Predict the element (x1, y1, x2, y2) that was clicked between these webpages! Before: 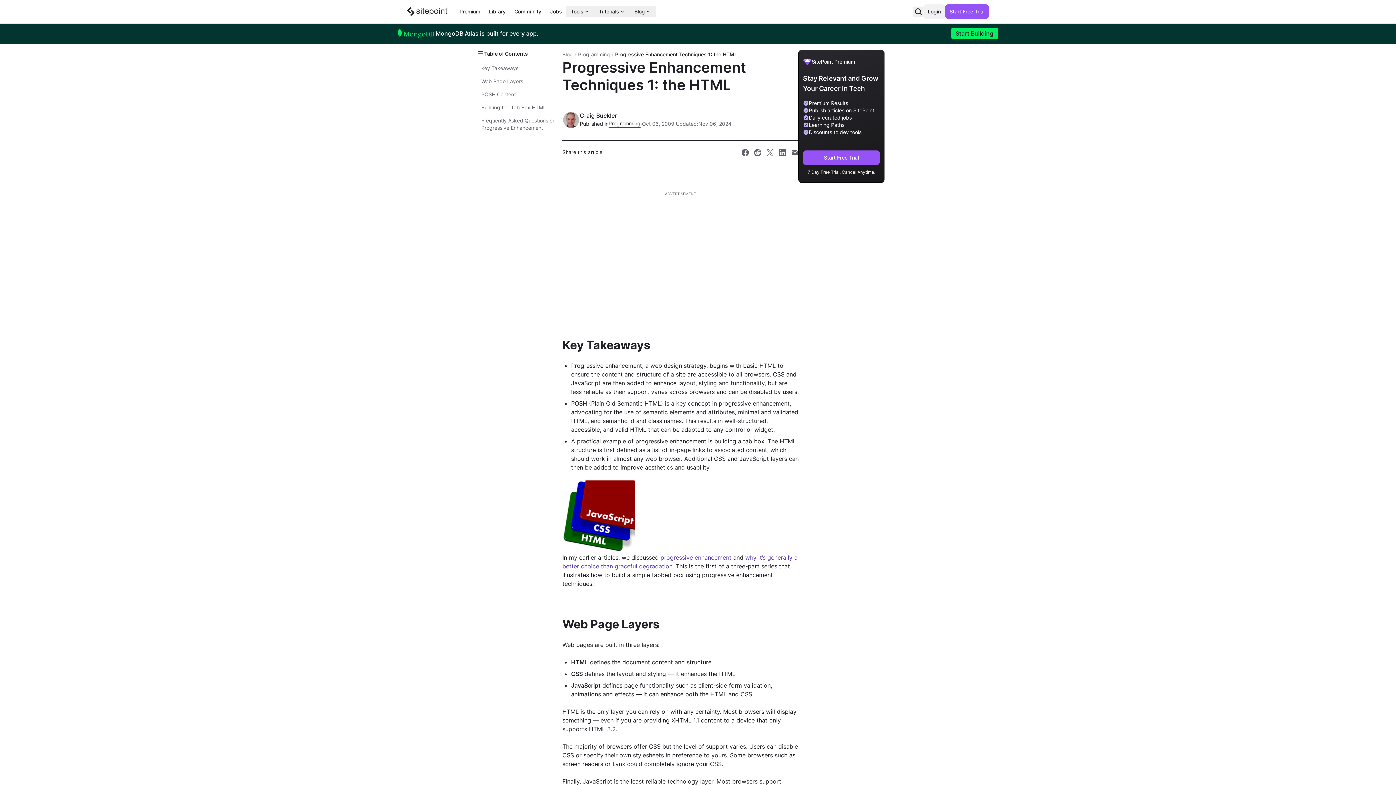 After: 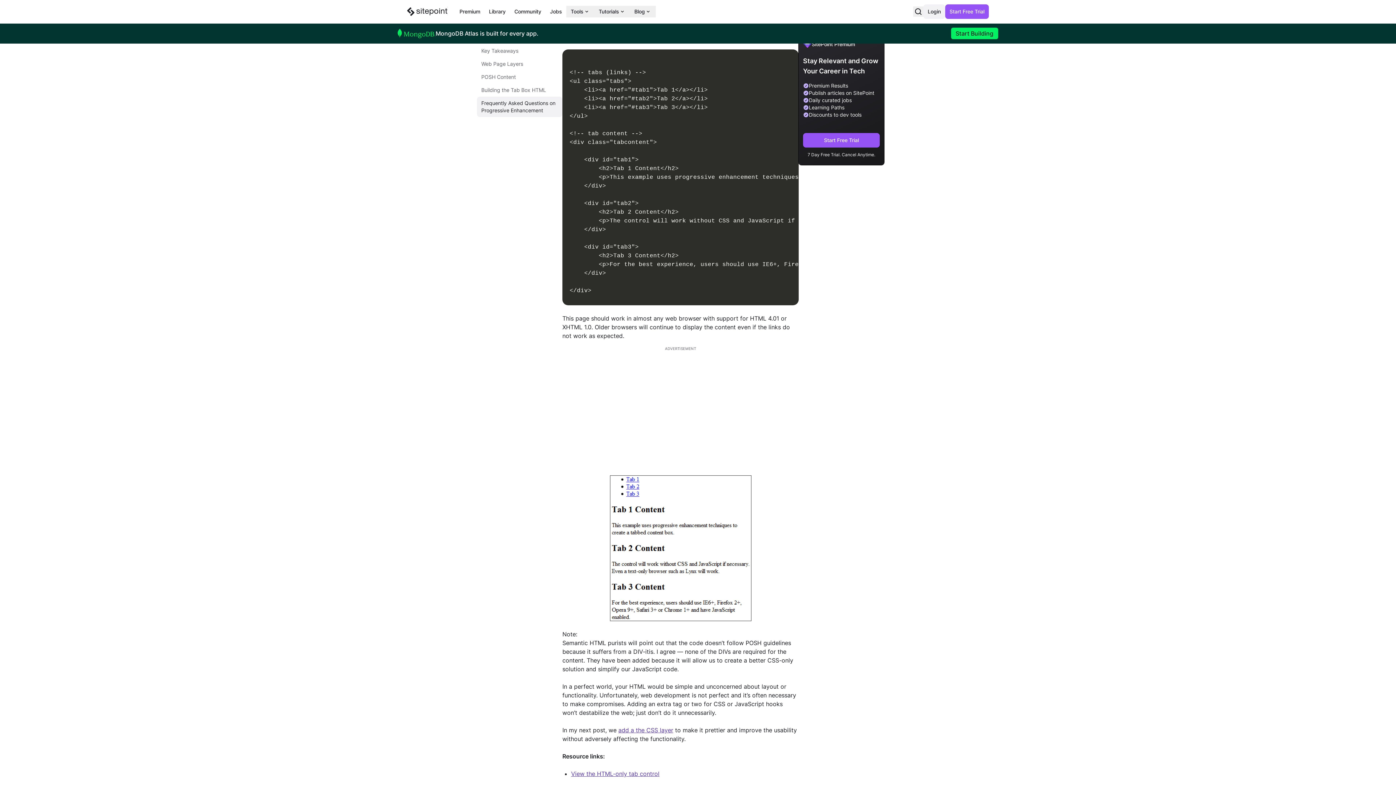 Action: label: Building the Tab Box HTML bbox: (477, 101, 562, 114)